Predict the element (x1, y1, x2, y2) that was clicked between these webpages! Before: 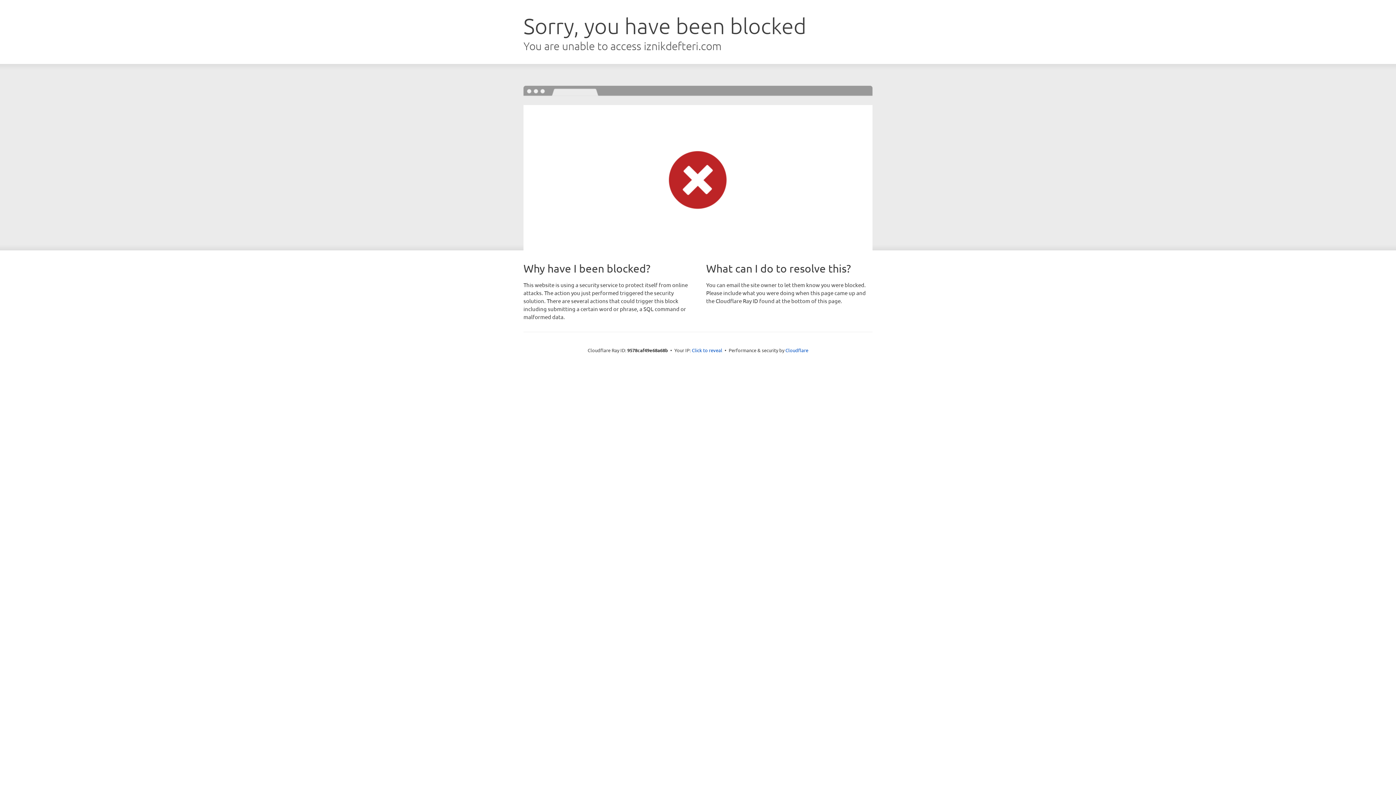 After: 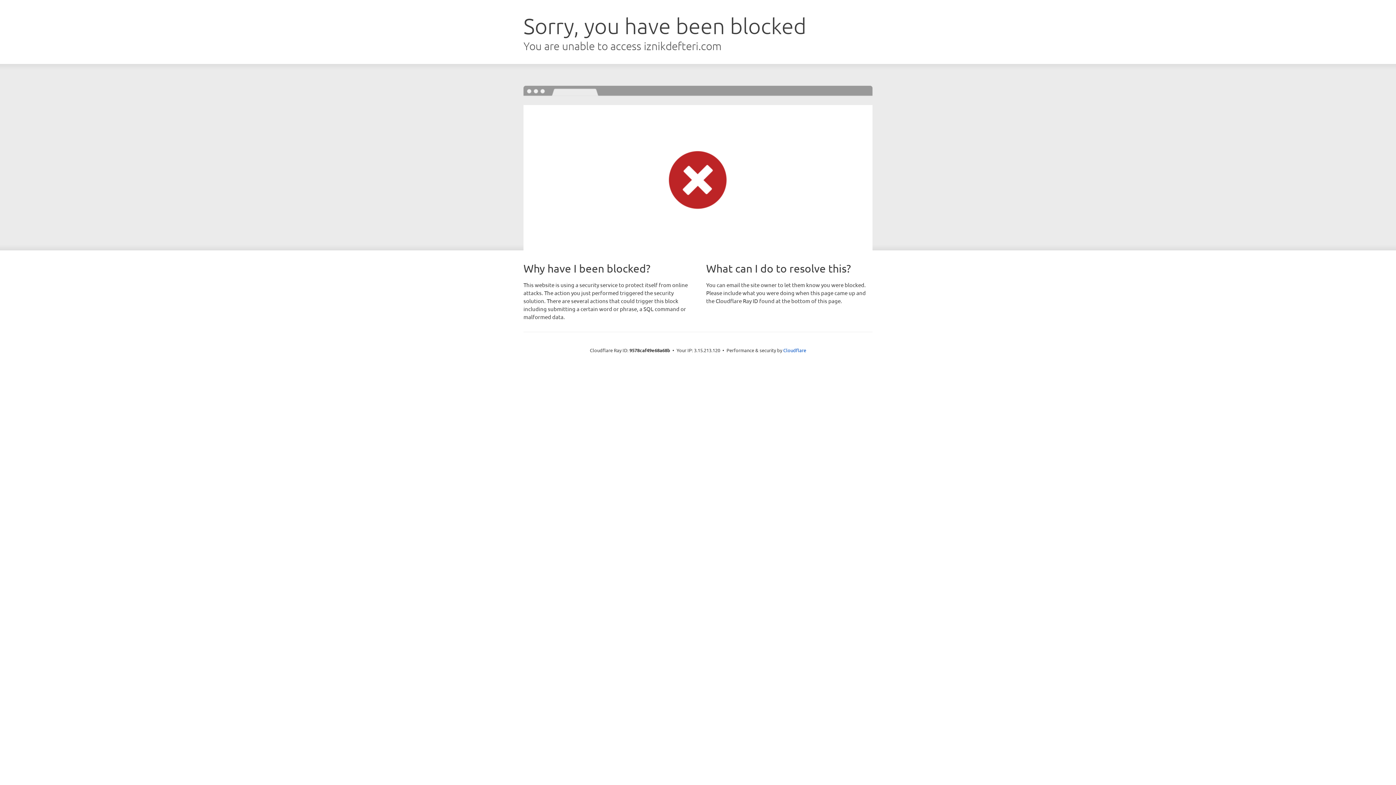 Action: label: Click to reveal bbox: (692, 346, 722, 353)